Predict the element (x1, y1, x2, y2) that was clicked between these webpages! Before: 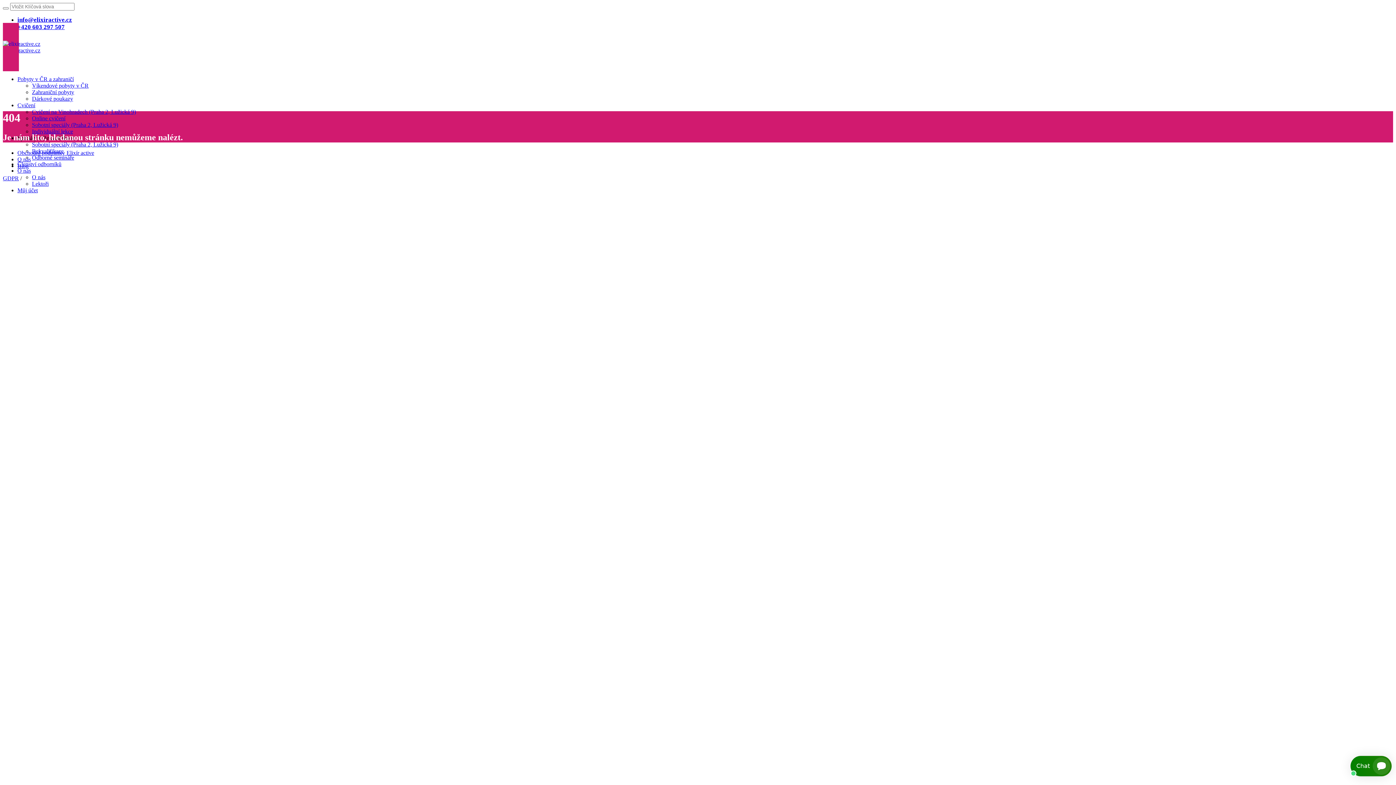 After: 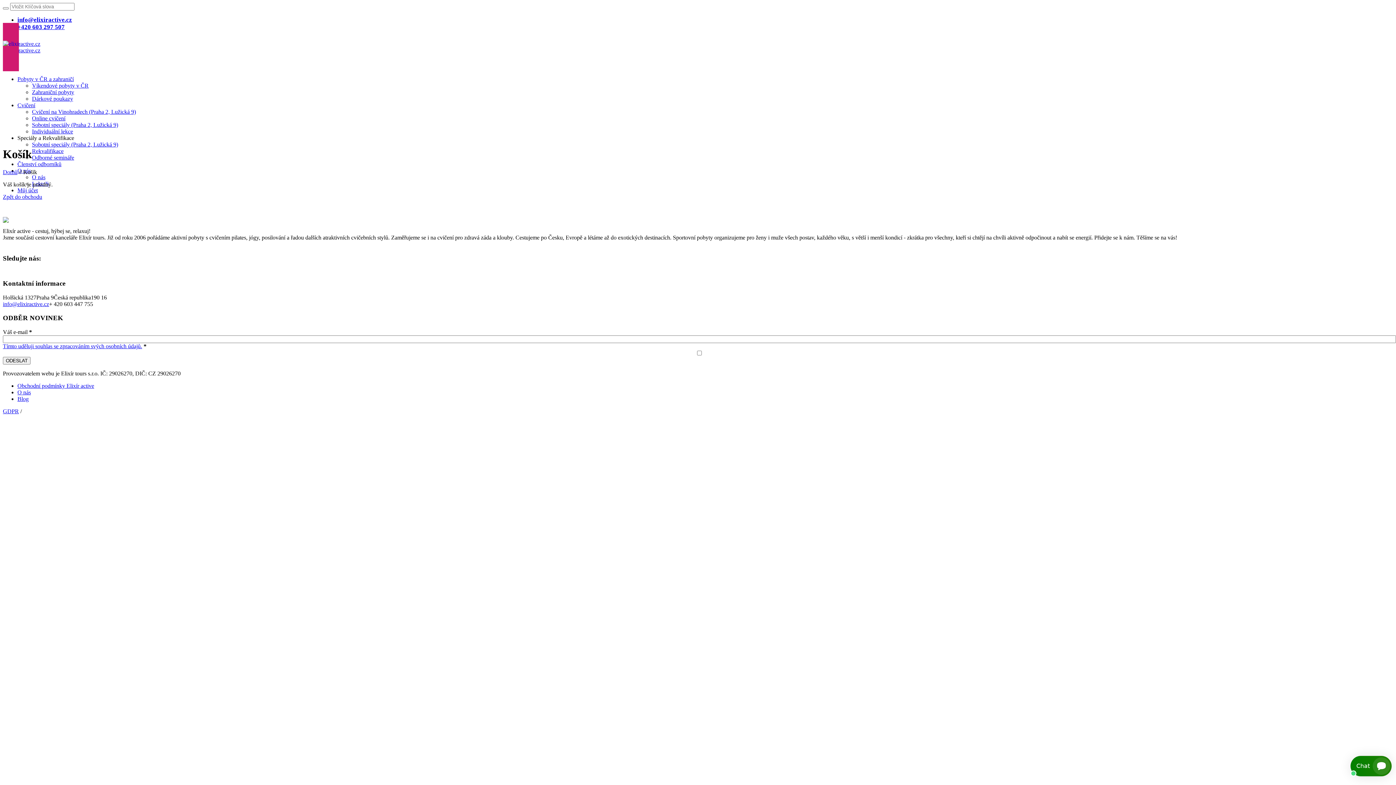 Action: bbox: (2, 45, 18, 71)